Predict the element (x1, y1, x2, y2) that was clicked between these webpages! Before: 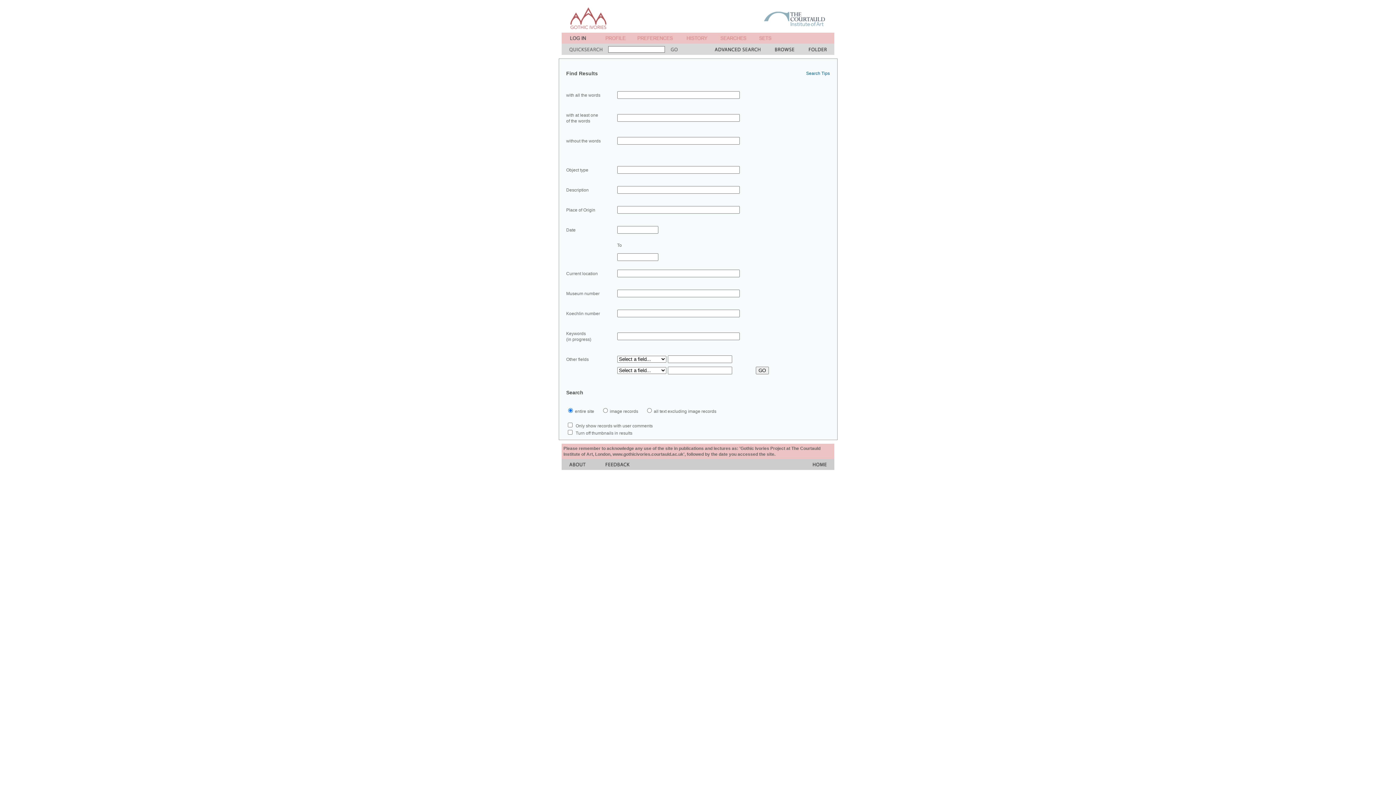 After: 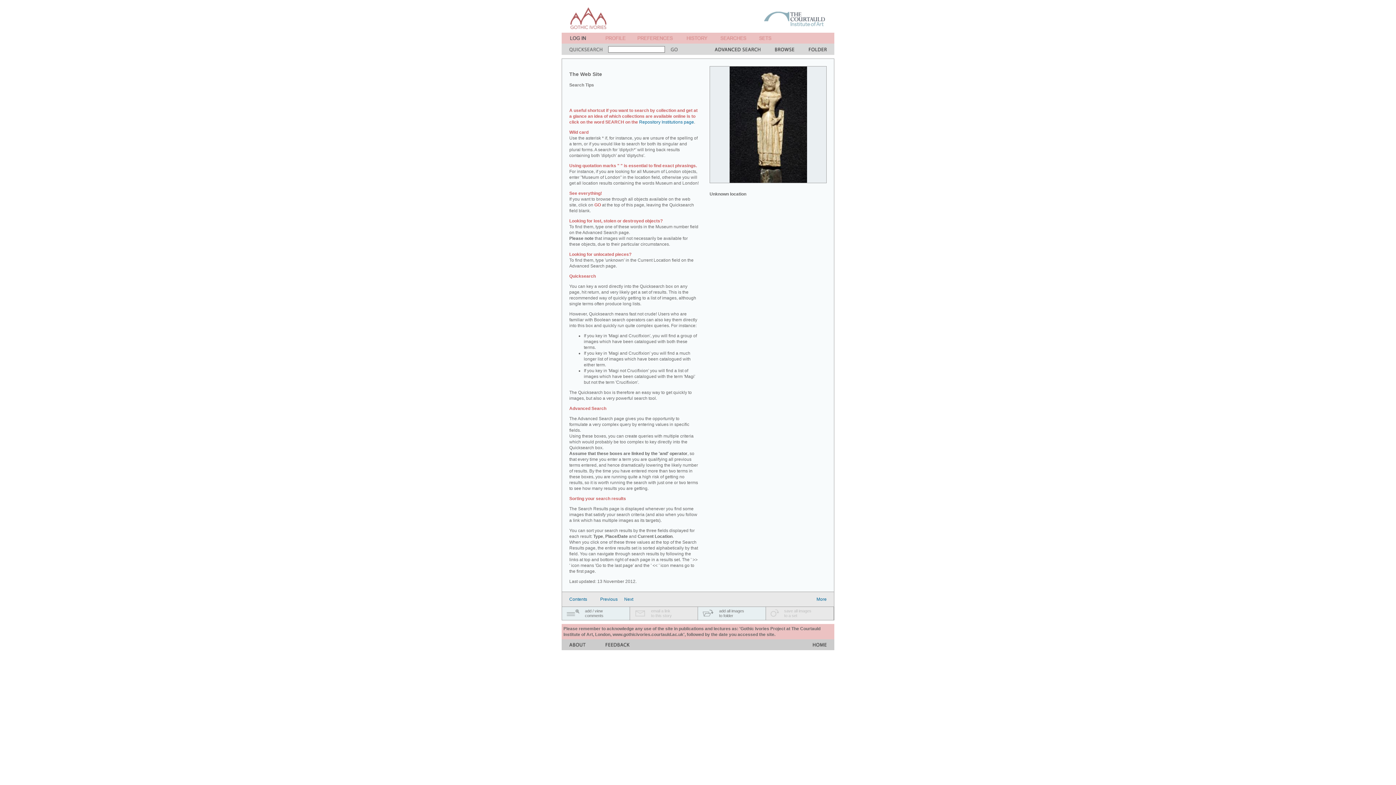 Action: bbox: (806, 70, 830, 76) label: Search Tips